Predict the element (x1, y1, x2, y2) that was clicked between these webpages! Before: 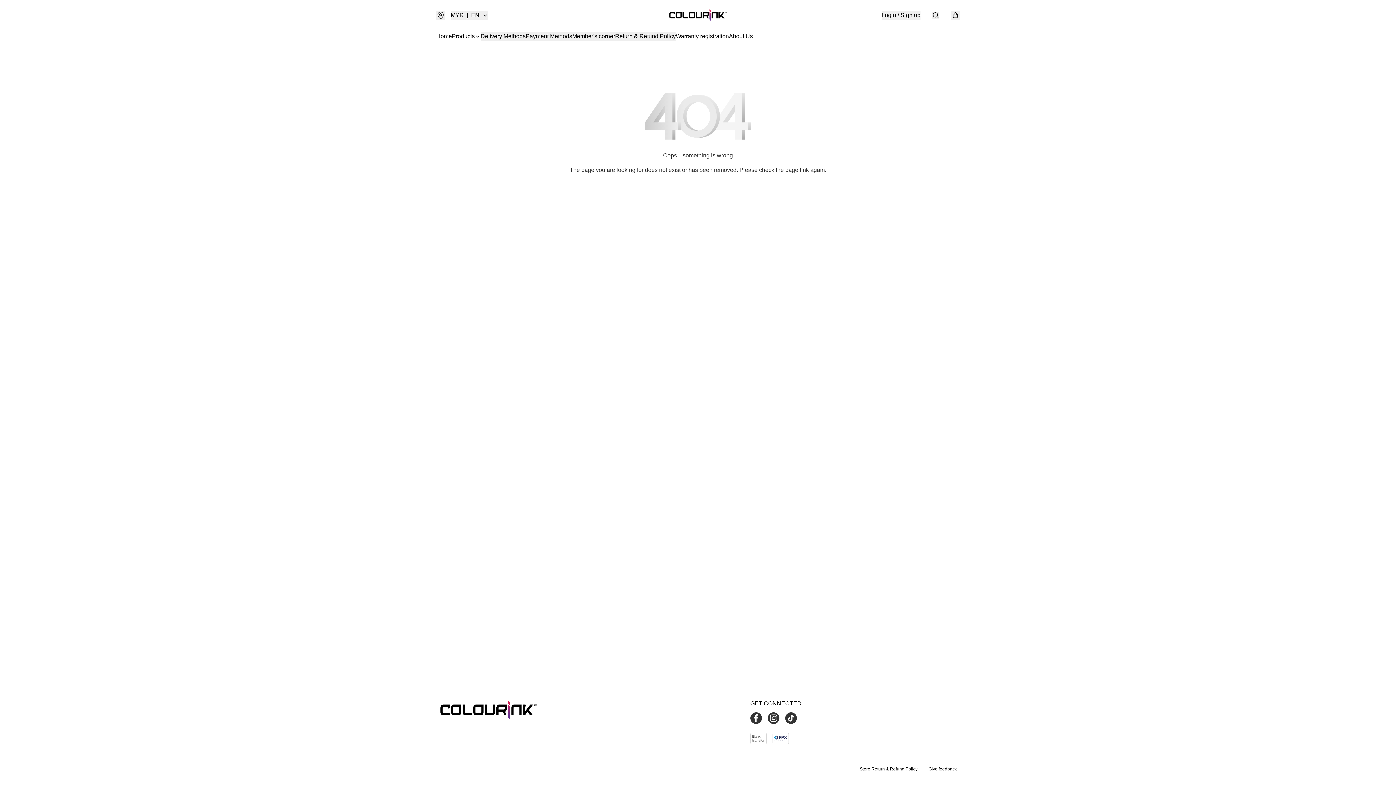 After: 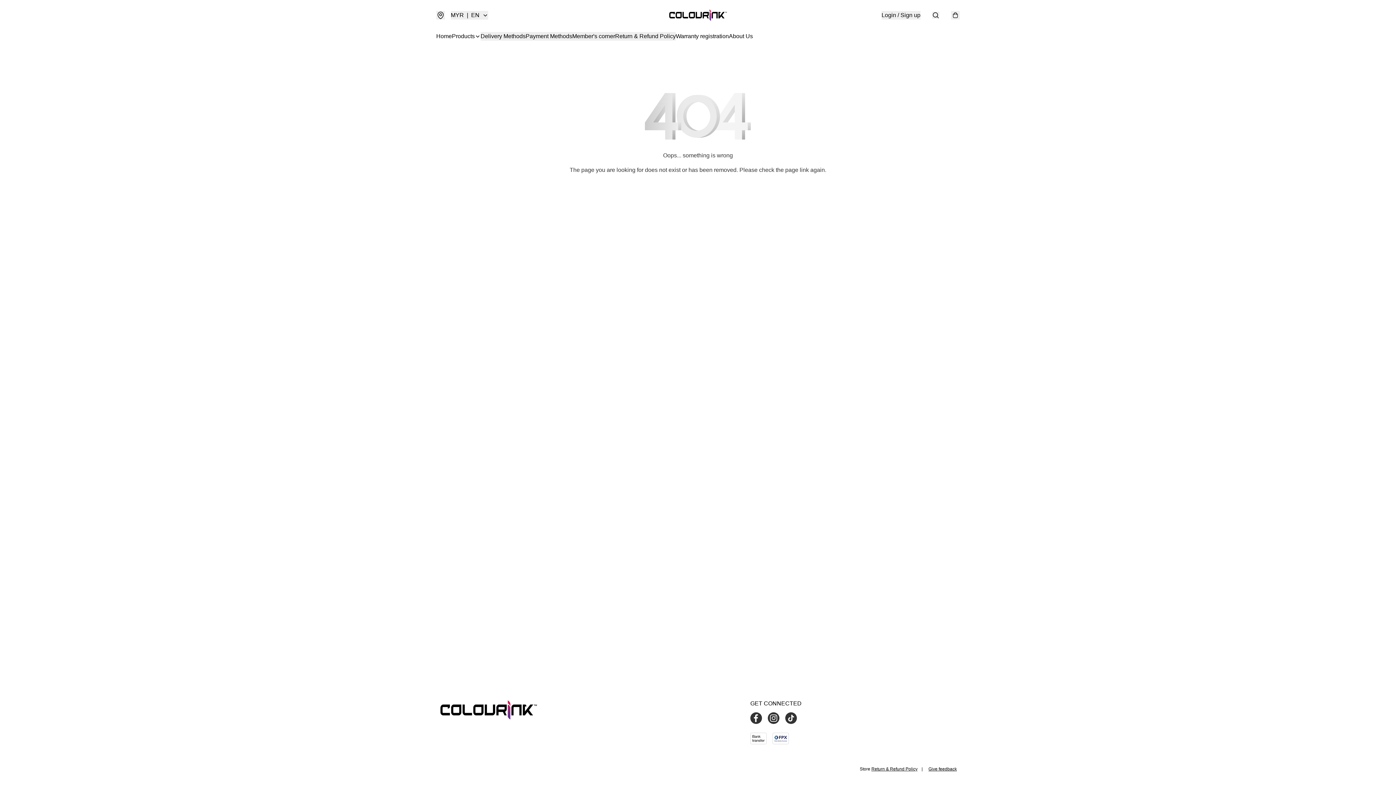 Action: bbox: (750, 712, 768, 724)